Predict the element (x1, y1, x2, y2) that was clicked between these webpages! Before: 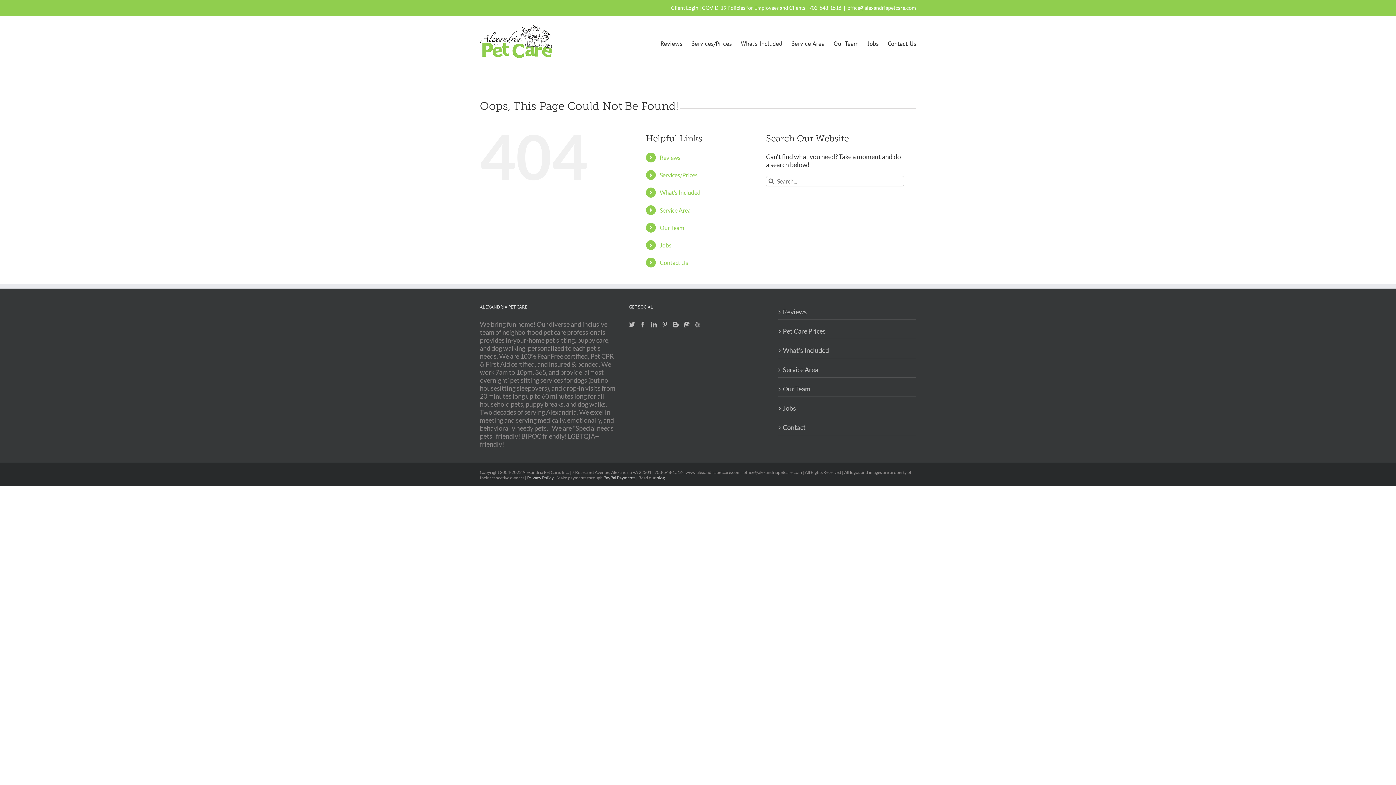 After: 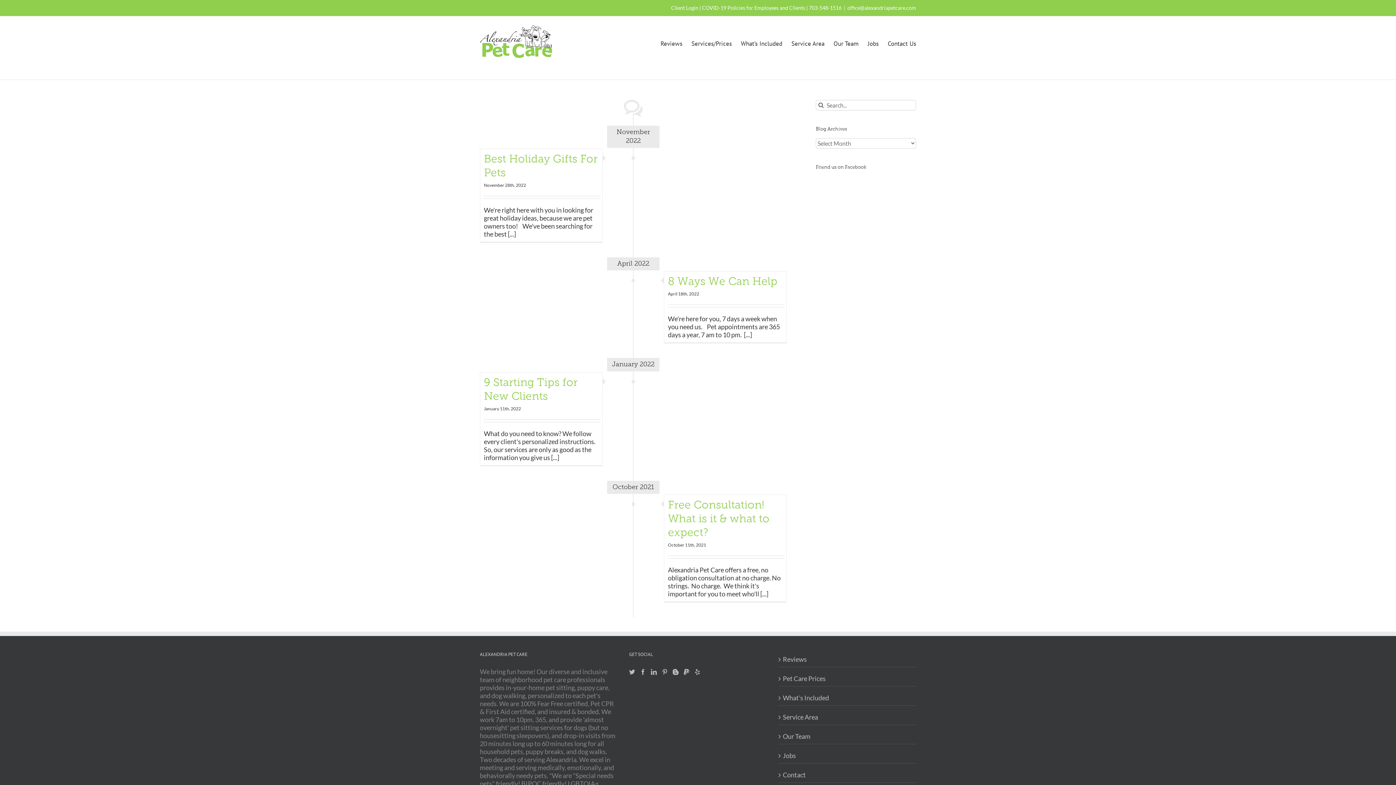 Action: label: blog bbox: (656, 475, 665, 480)